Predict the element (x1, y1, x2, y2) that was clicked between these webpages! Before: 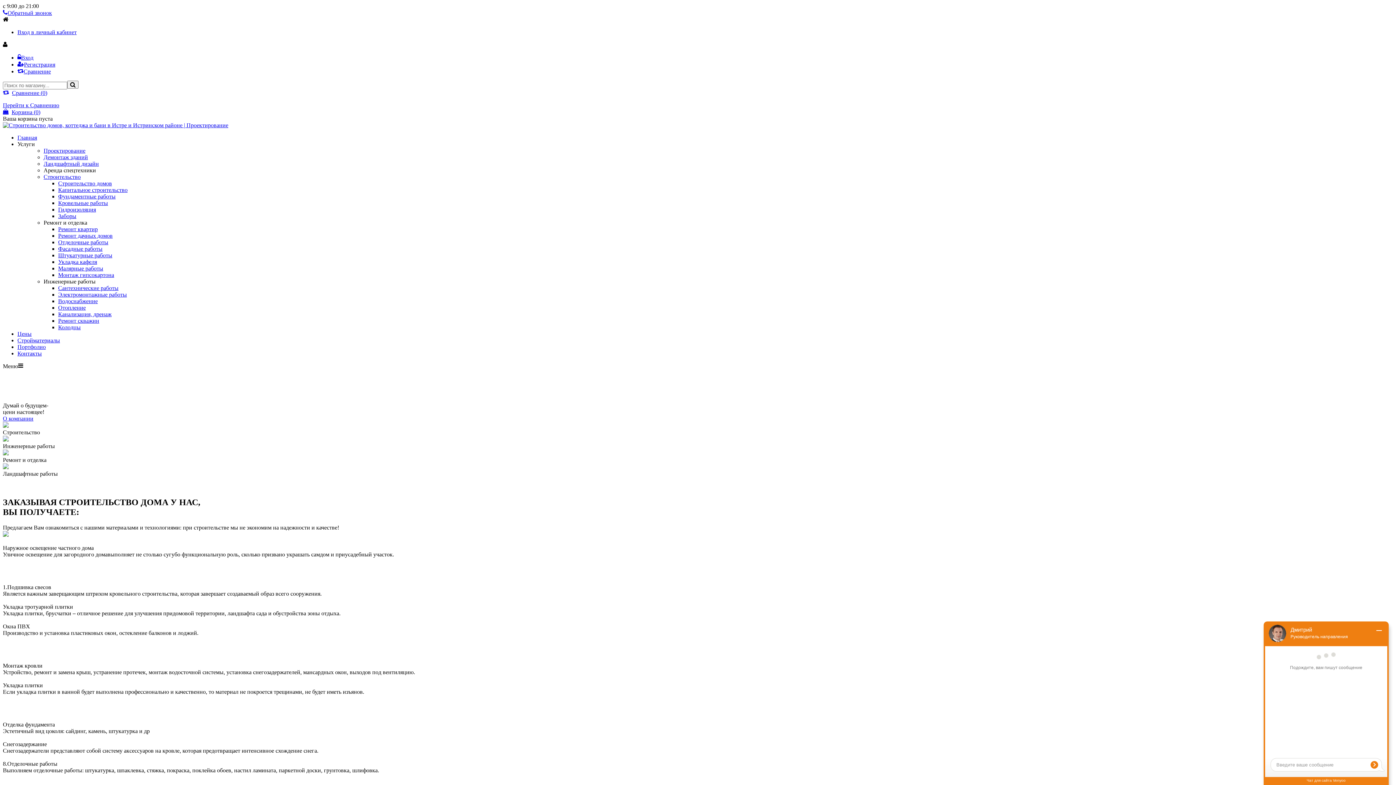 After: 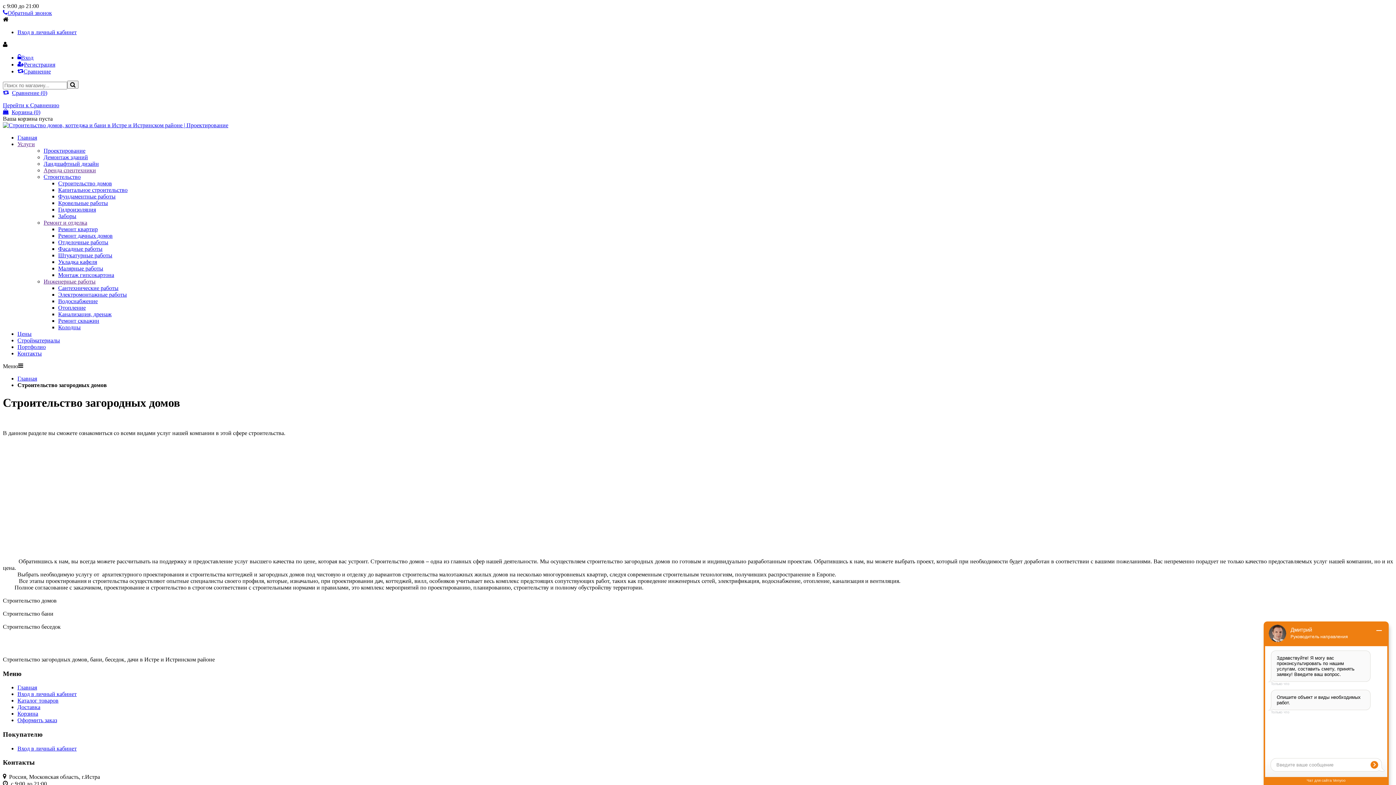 Action: label: О компании bbox: (2, 415, 33, 421)